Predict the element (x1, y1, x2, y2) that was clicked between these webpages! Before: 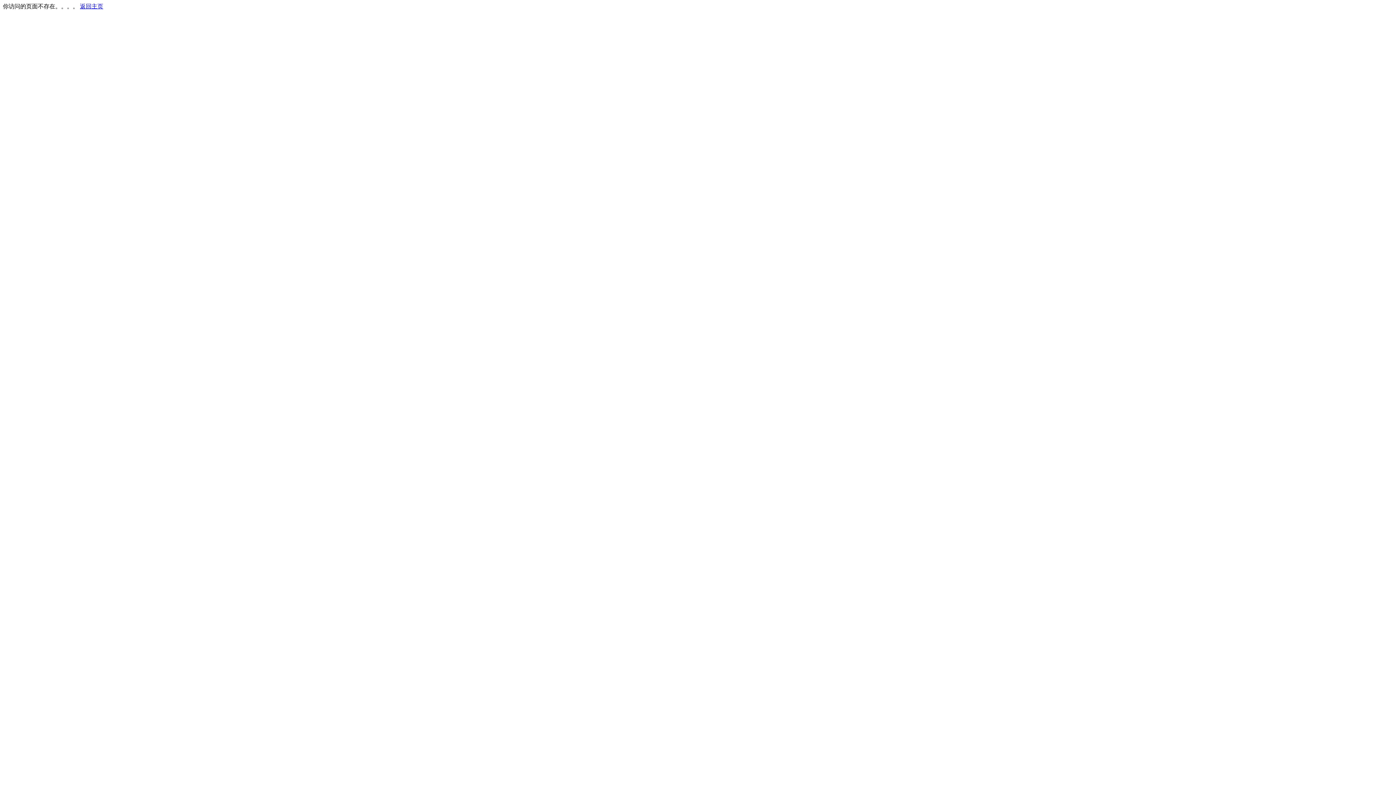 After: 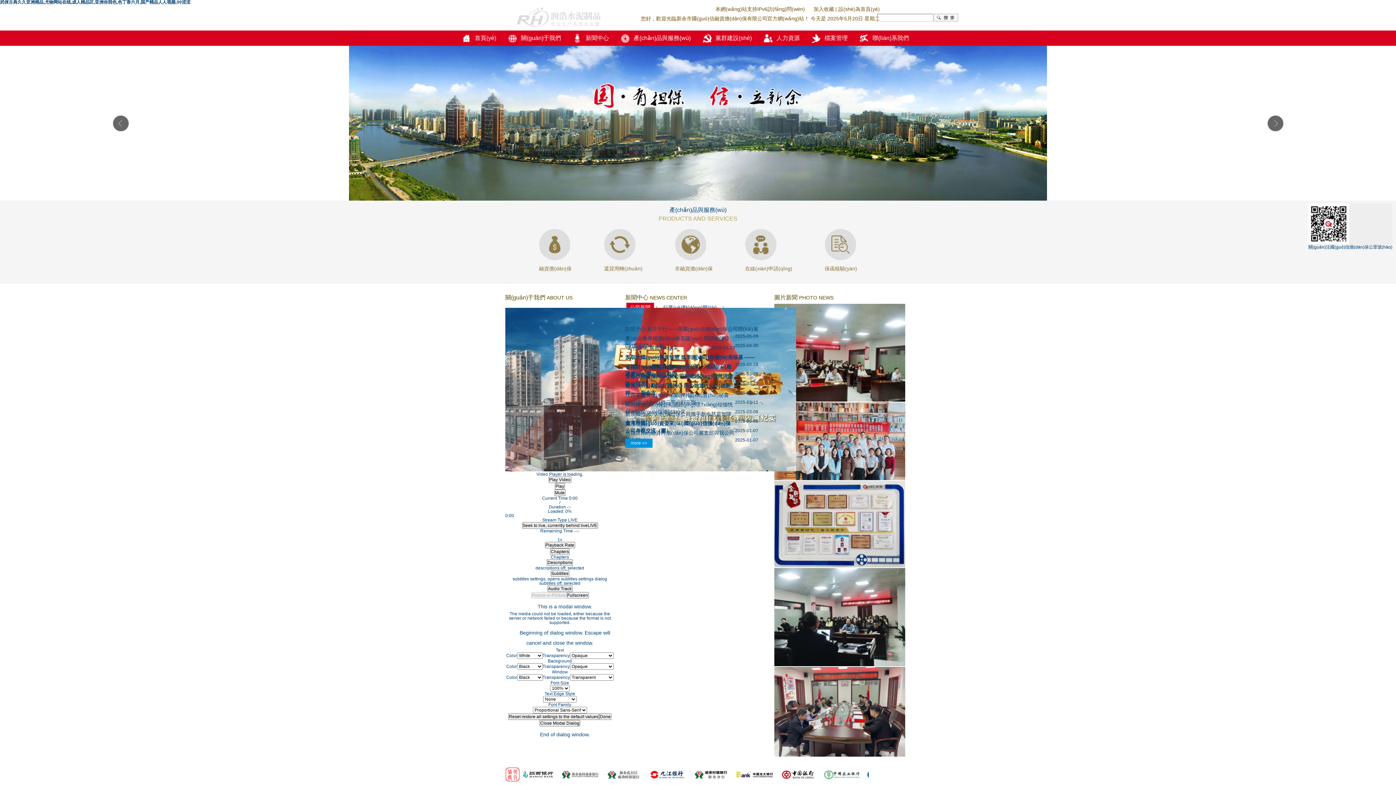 Action: bbox: (80, 3, 103, 9) label: 返回主页